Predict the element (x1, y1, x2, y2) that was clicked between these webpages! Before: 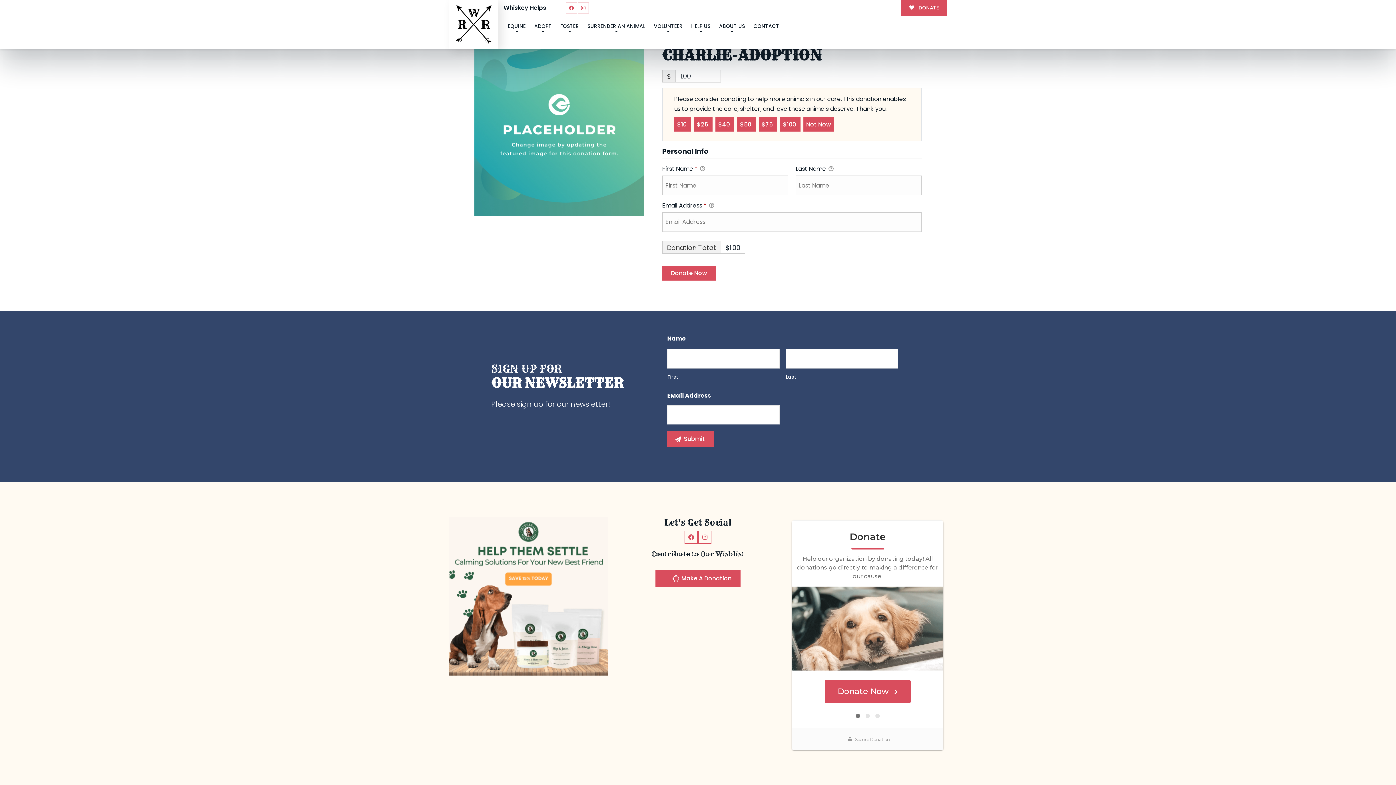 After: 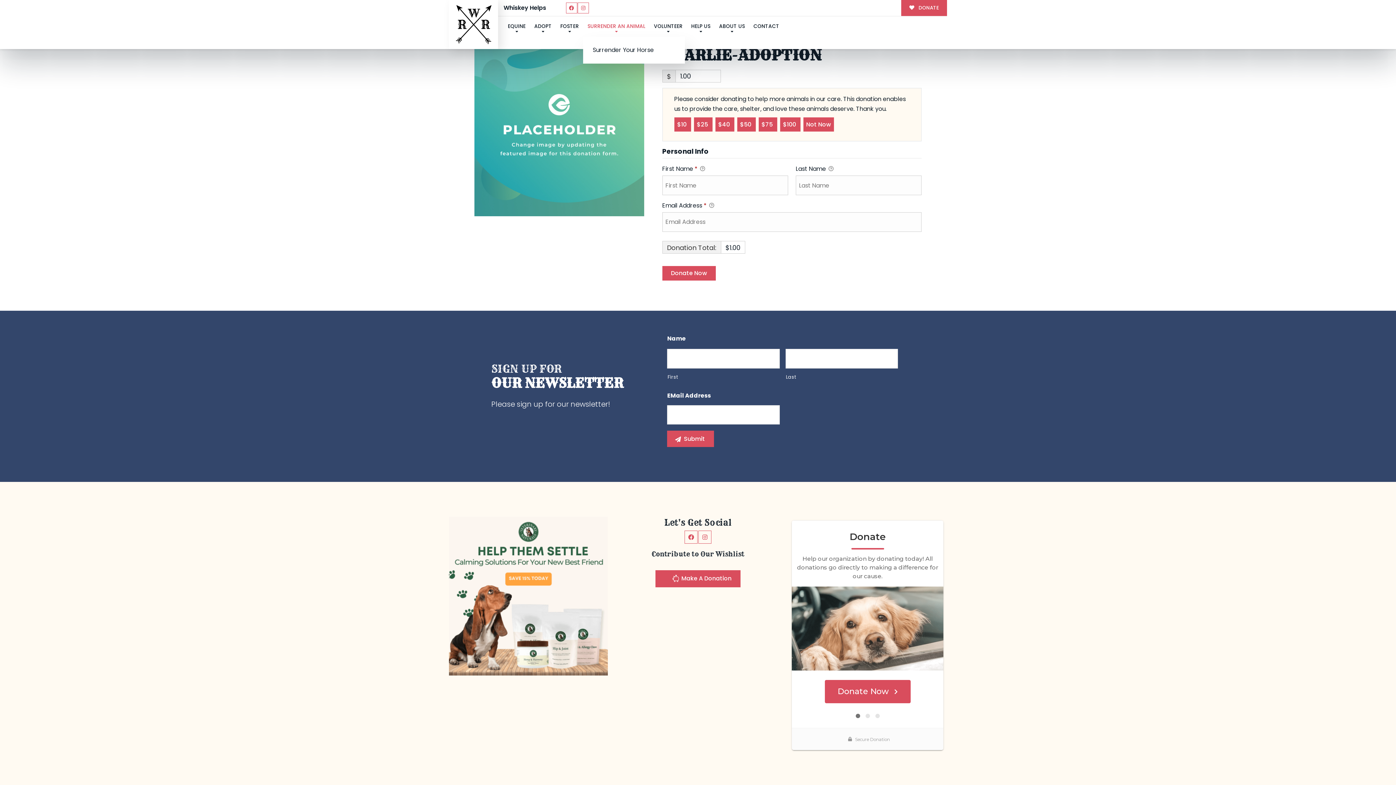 Action: label: SURRENDER AN ANIMAL bbox: (583, 16, 649, 36)